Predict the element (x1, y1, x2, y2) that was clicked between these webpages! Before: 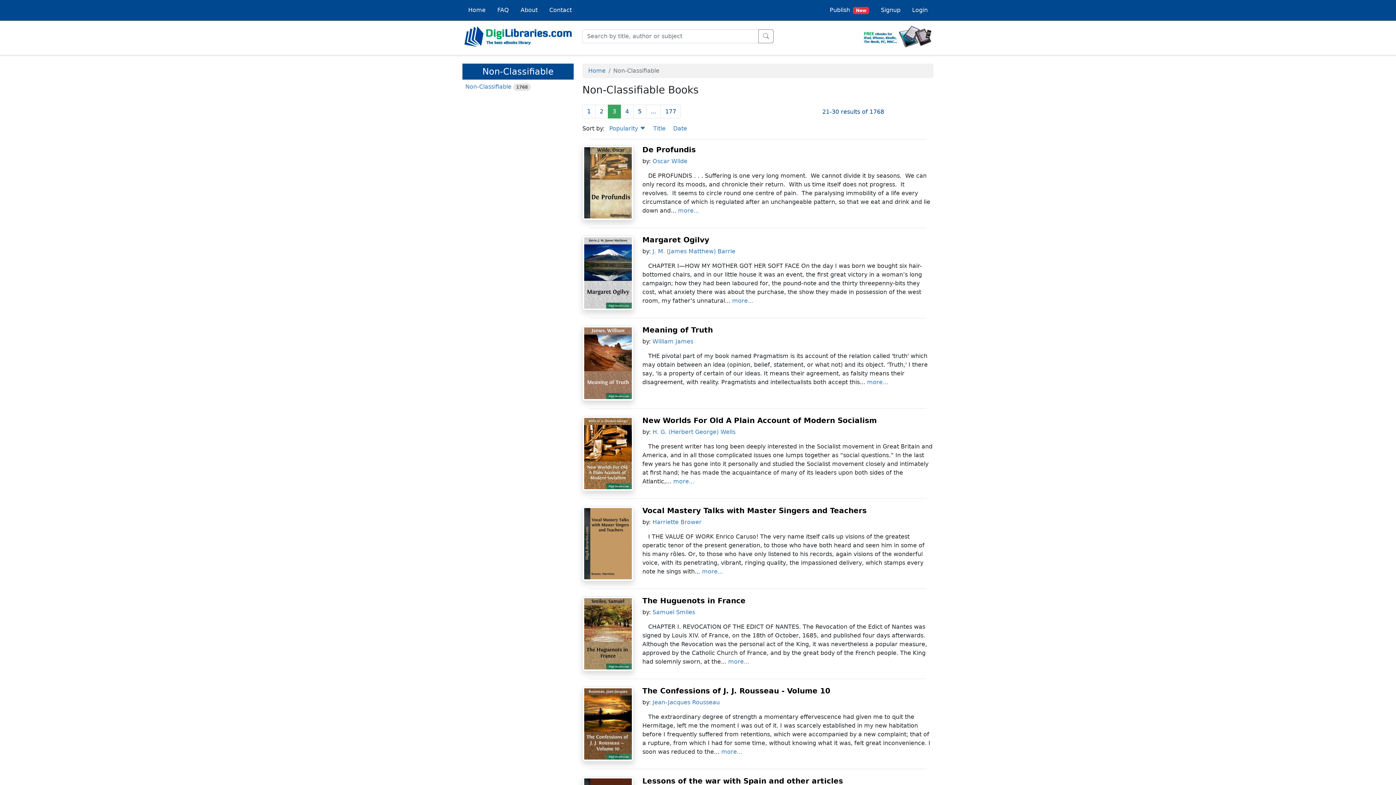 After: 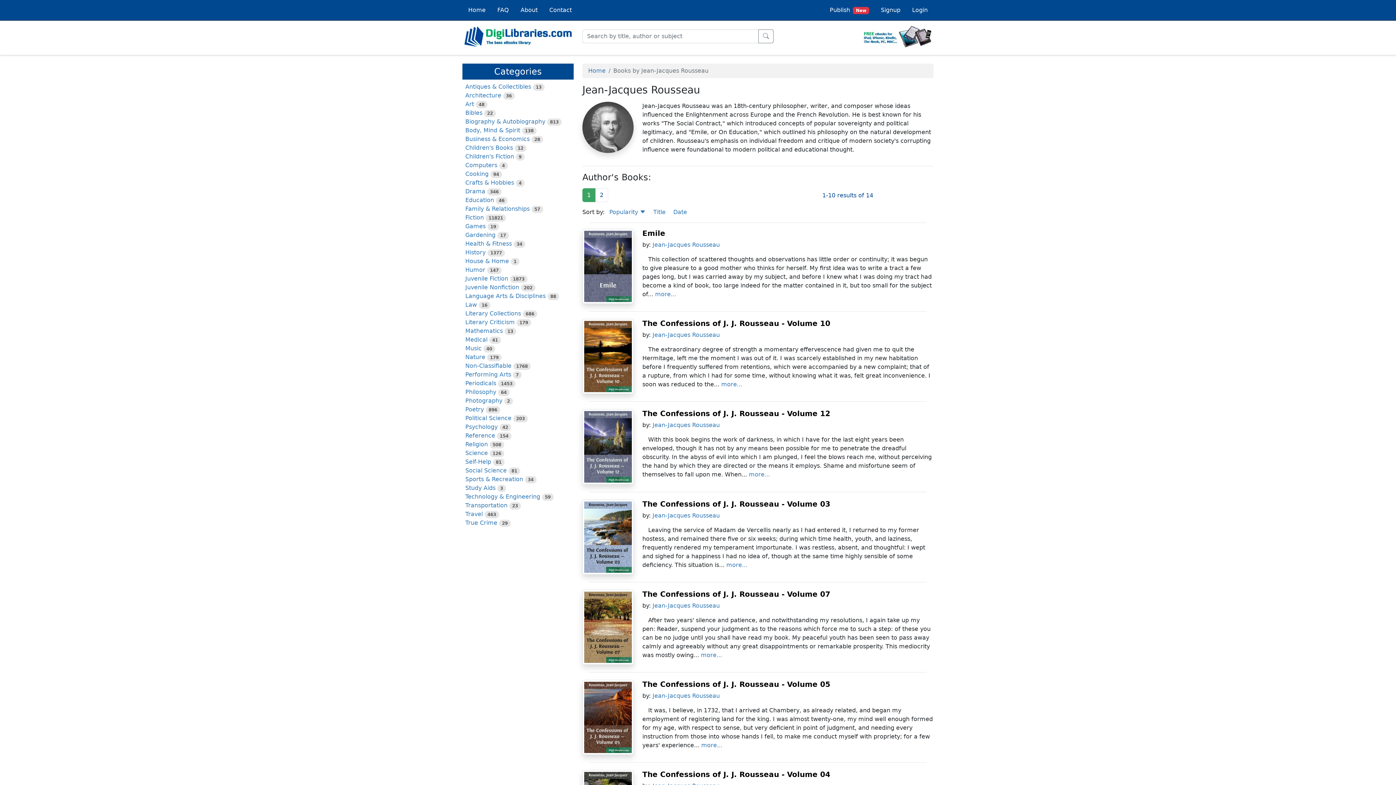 Action: bbox: (652, 699, 720, 706) label: Jean-Jacques Rousseau